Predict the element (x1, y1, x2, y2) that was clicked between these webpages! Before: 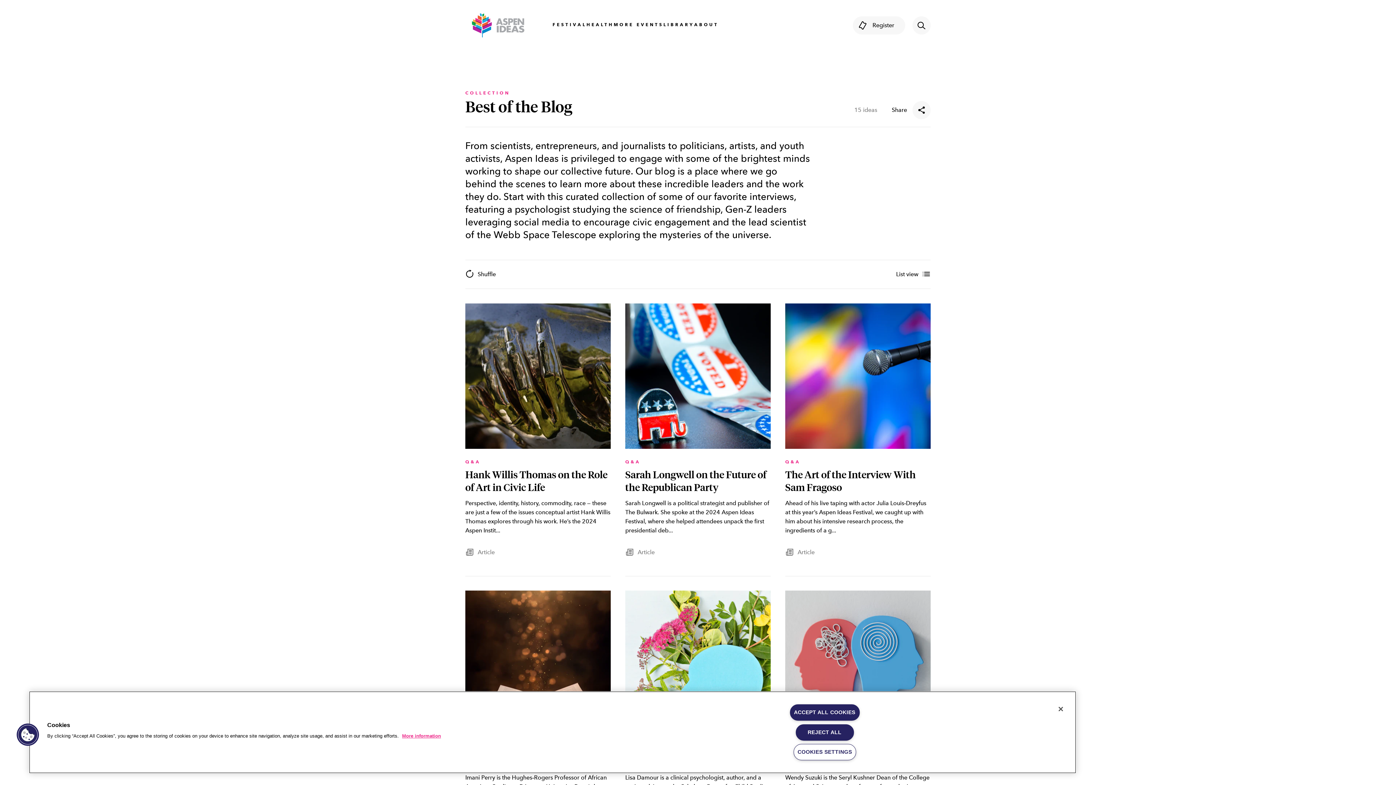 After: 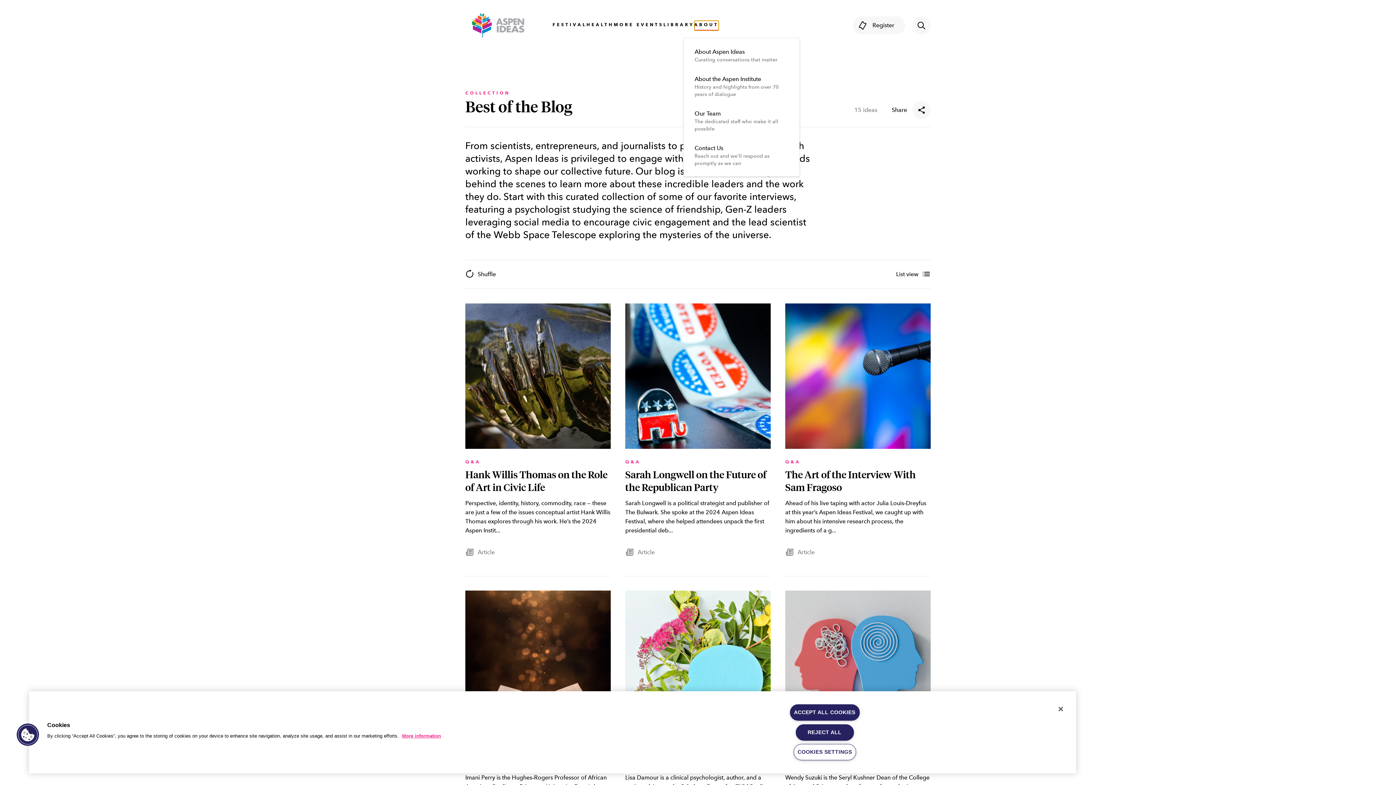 Action: label: ABOUT bbox: (694, 20, 718, 30)